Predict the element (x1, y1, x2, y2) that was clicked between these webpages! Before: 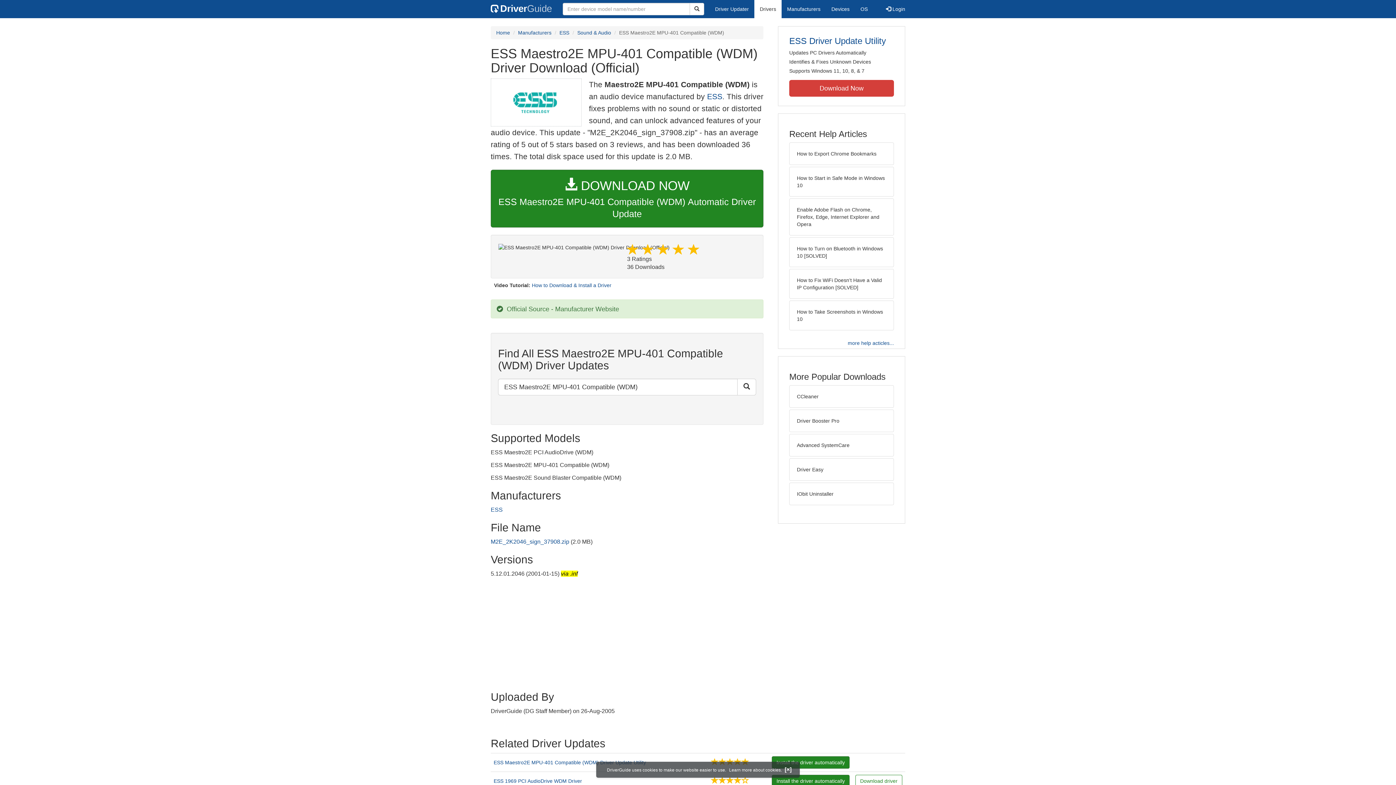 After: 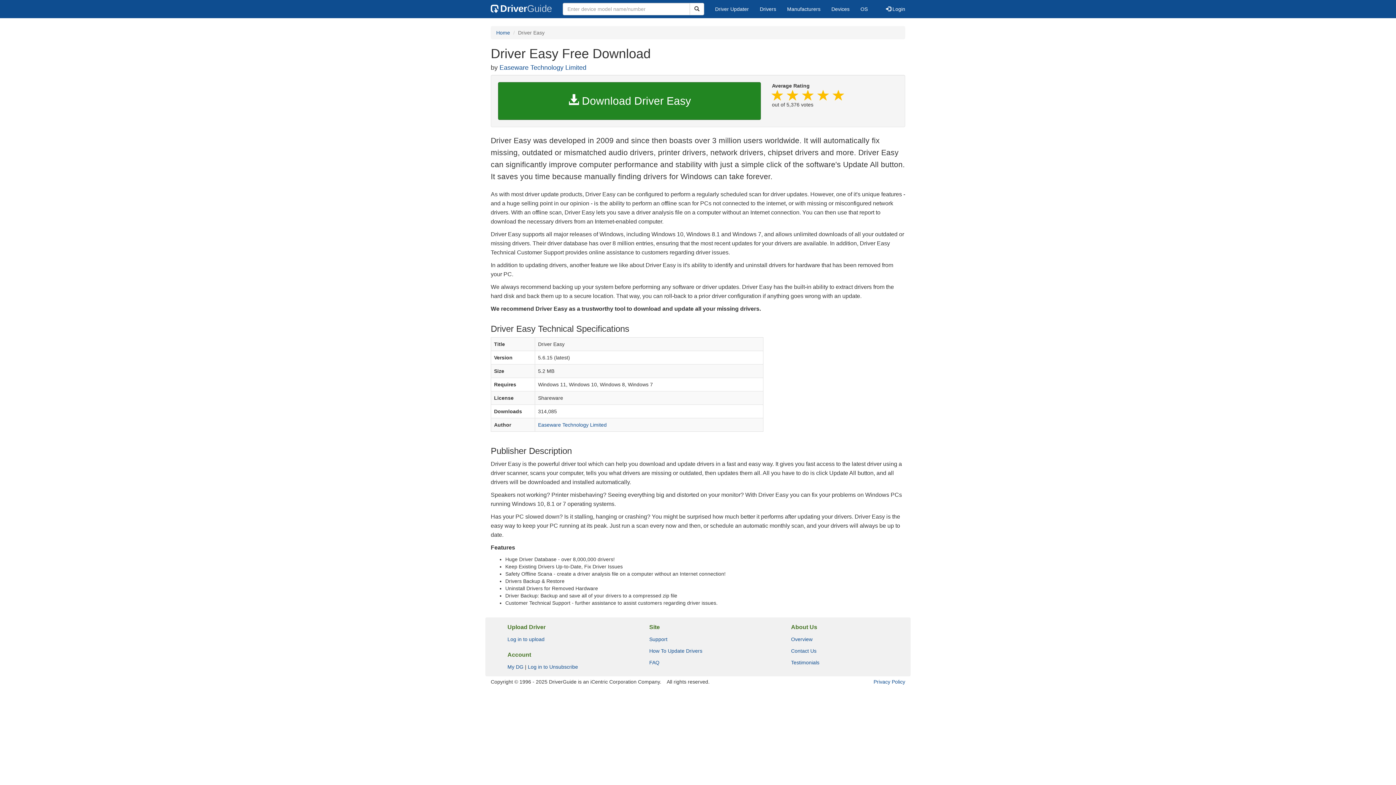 Action: bbox: (789, 458, 894, 481) label: Driver Easy